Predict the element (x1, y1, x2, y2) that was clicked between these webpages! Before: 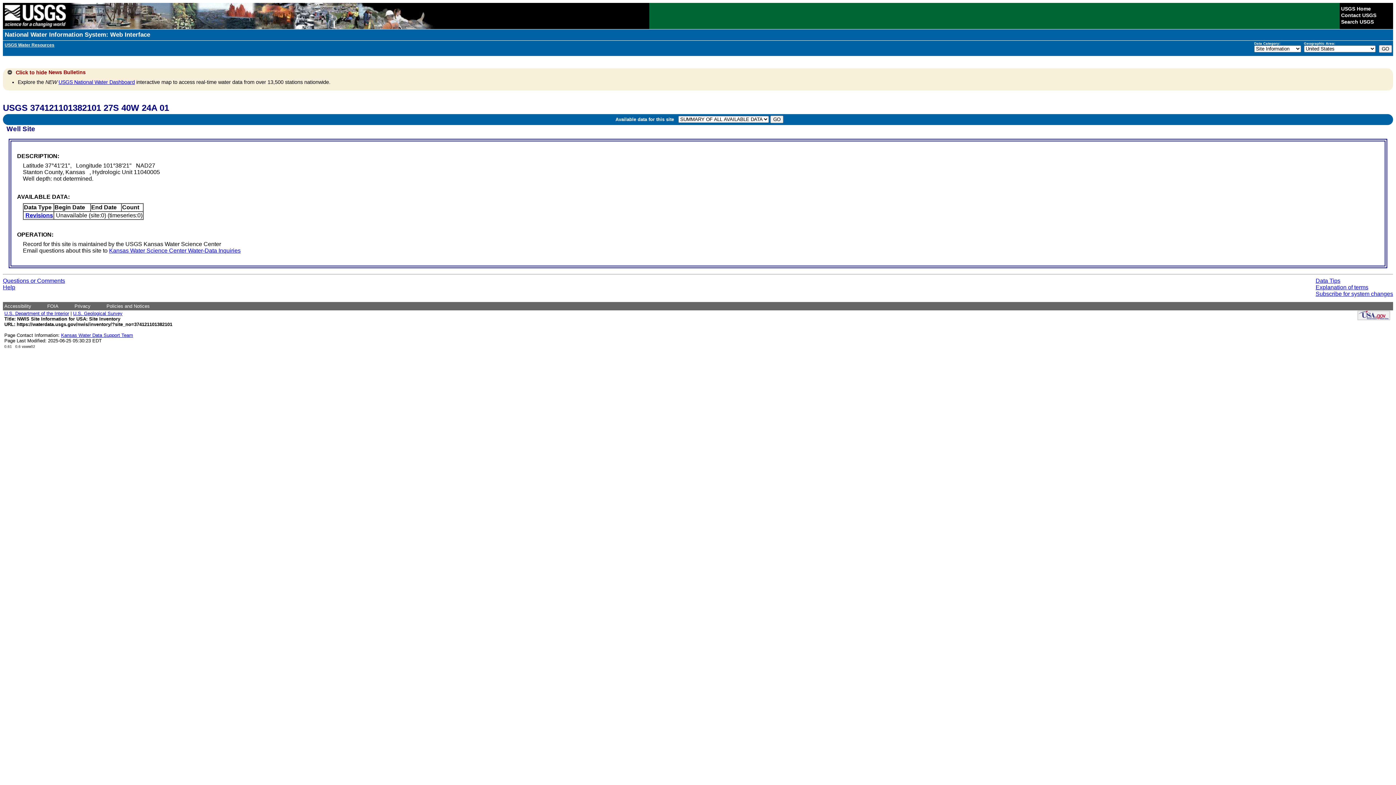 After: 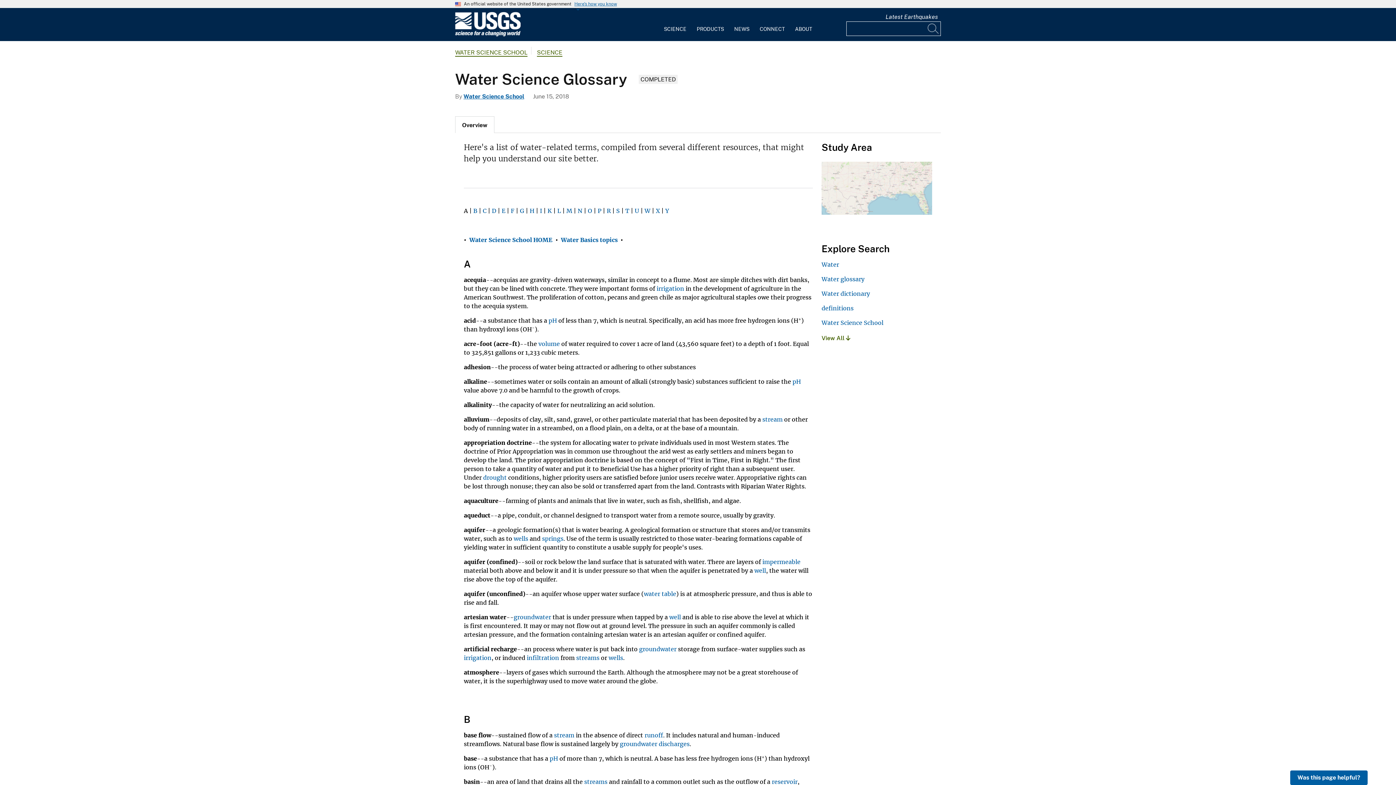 Action: bbox: (1316, 284, 1368, 290) label: Explanation of terms